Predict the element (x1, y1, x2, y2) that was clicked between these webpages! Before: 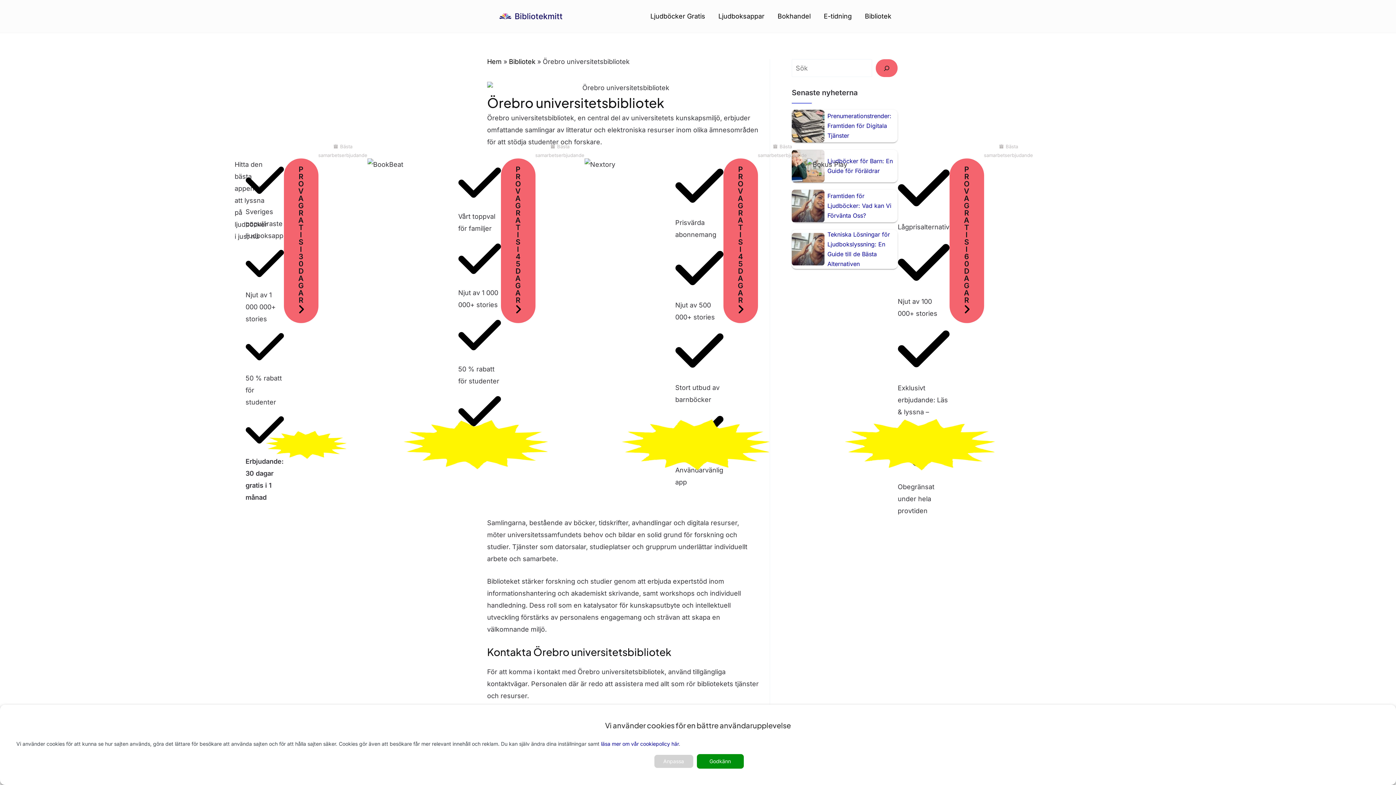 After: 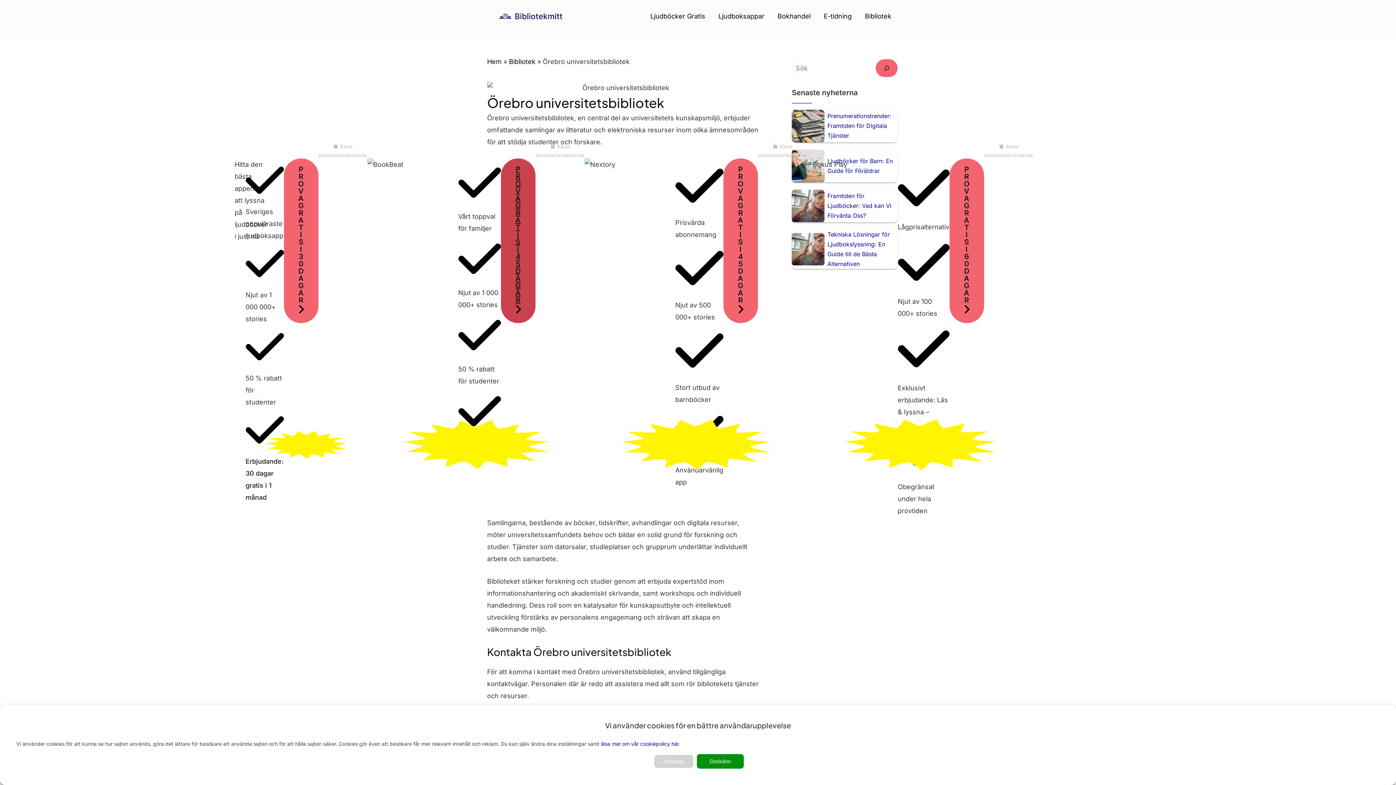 Action: label: PROVA GRATIS I 45 DAGAR bbox: (500, 158, 535, 323)